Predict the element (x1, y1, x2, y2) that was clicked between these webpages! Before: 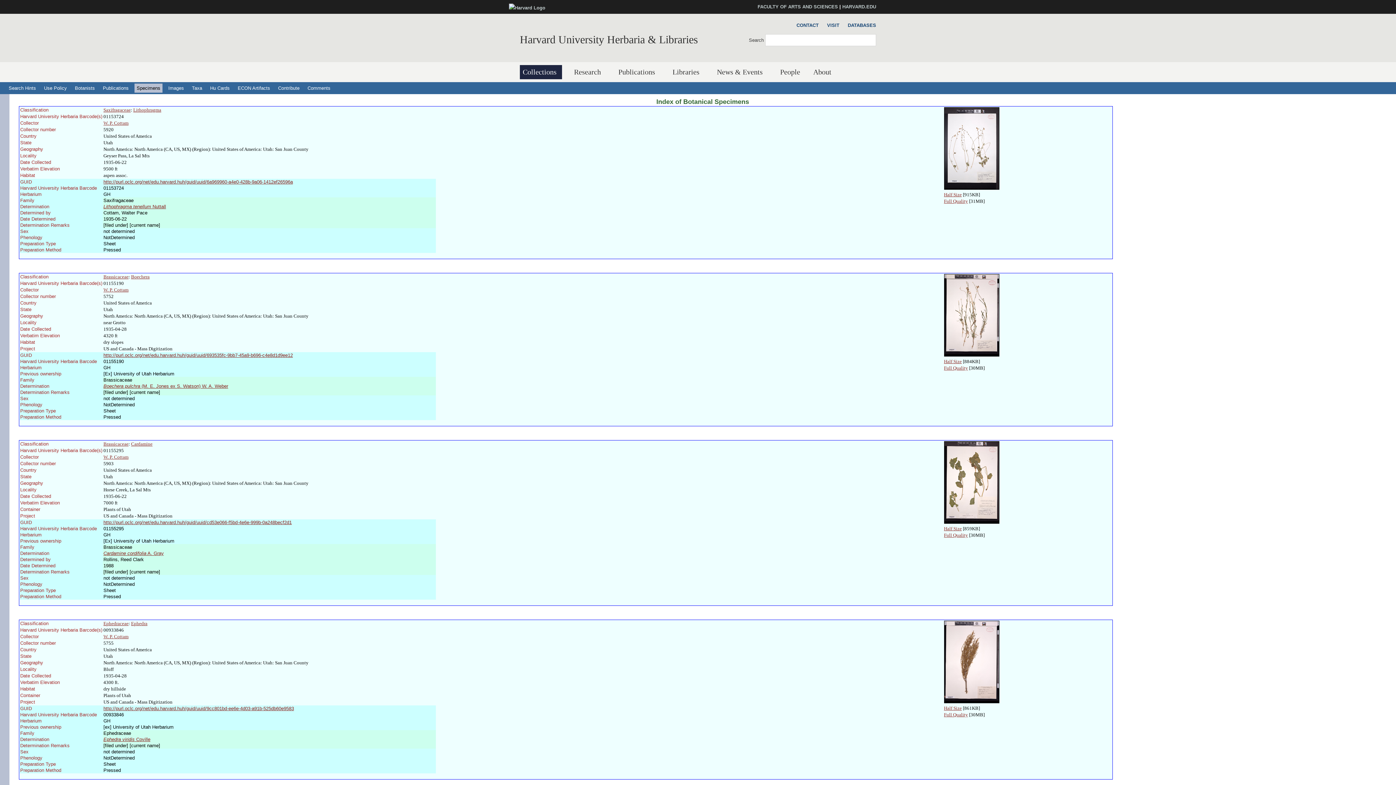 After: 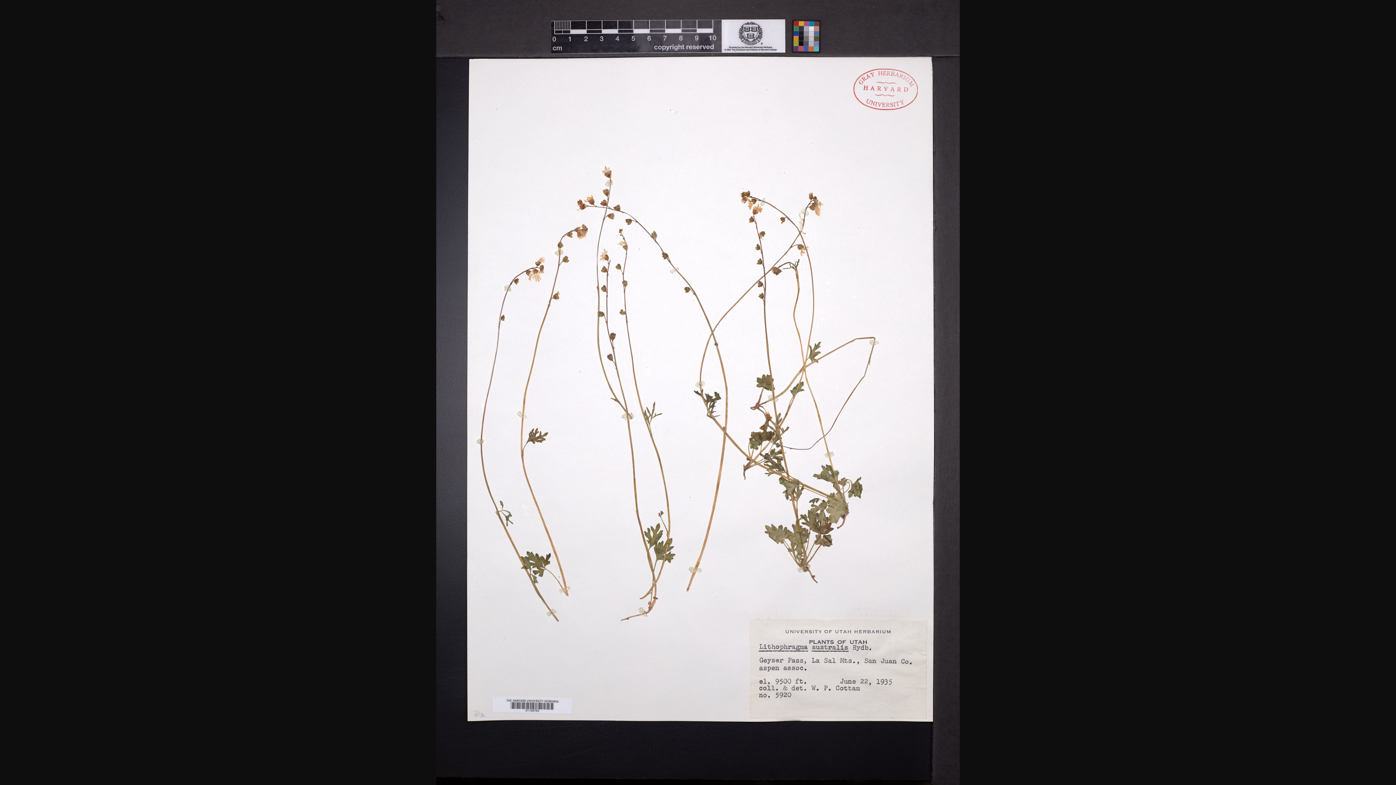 Action: bbox: (944, 185, 999, 190)